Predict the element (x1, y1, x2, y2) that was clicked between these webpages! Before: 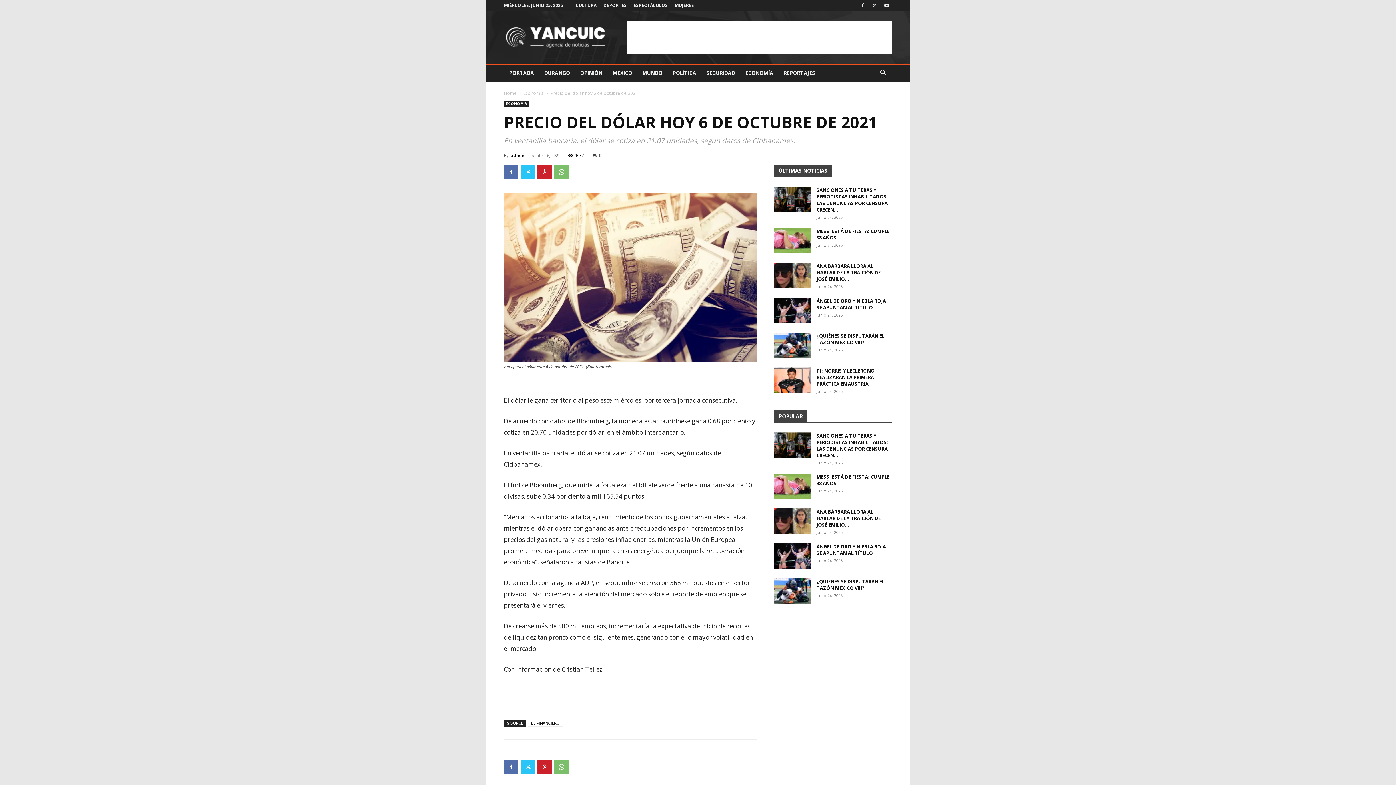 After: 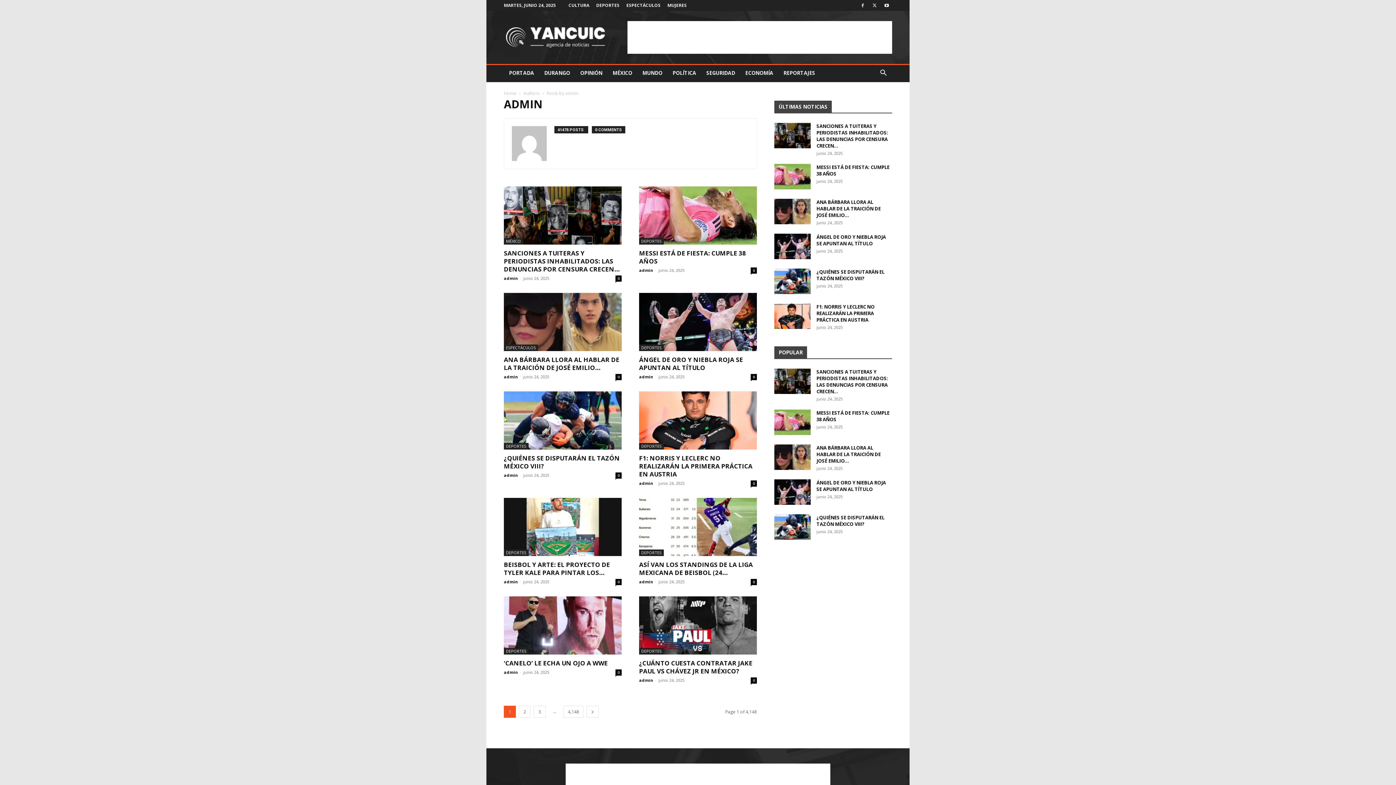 Action: bbox: (510, 152, 524, 158) label: admin